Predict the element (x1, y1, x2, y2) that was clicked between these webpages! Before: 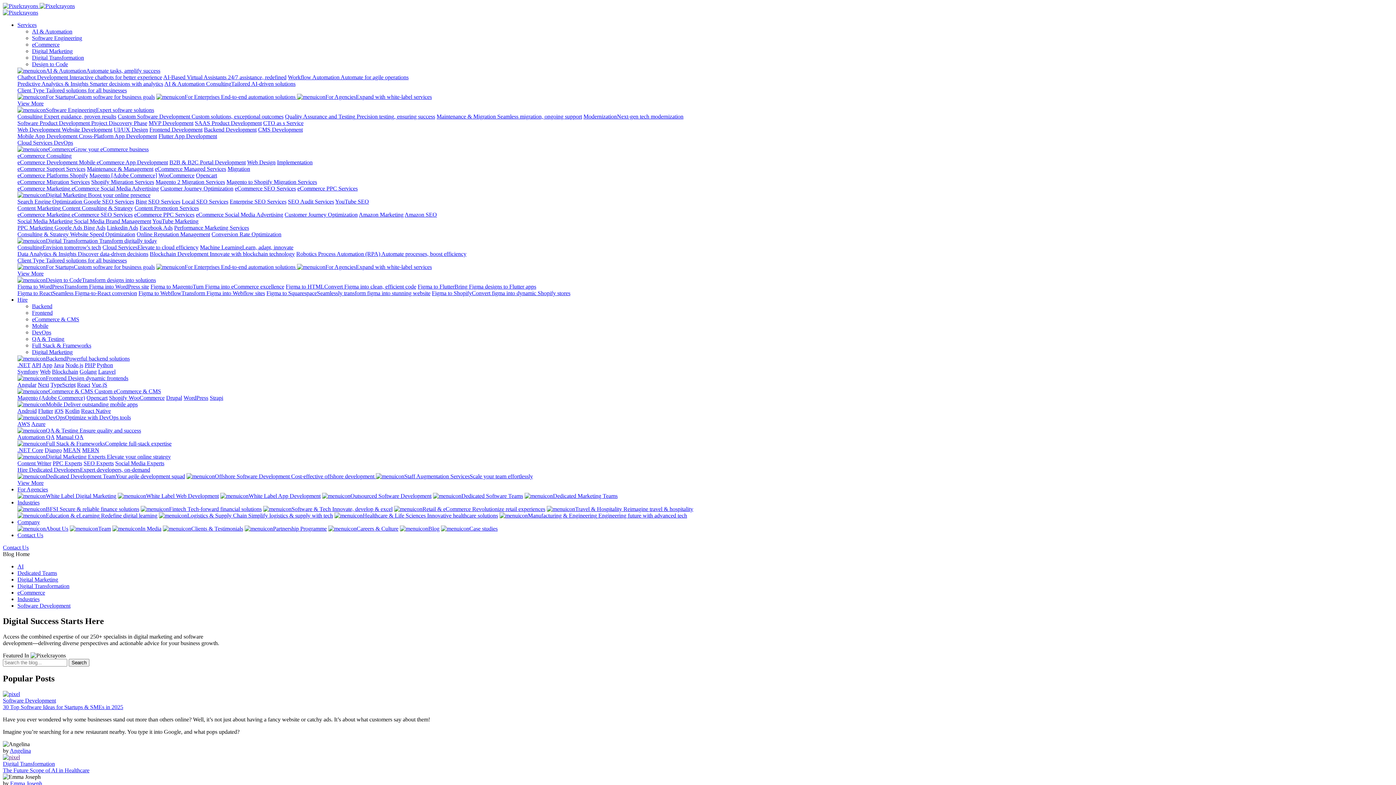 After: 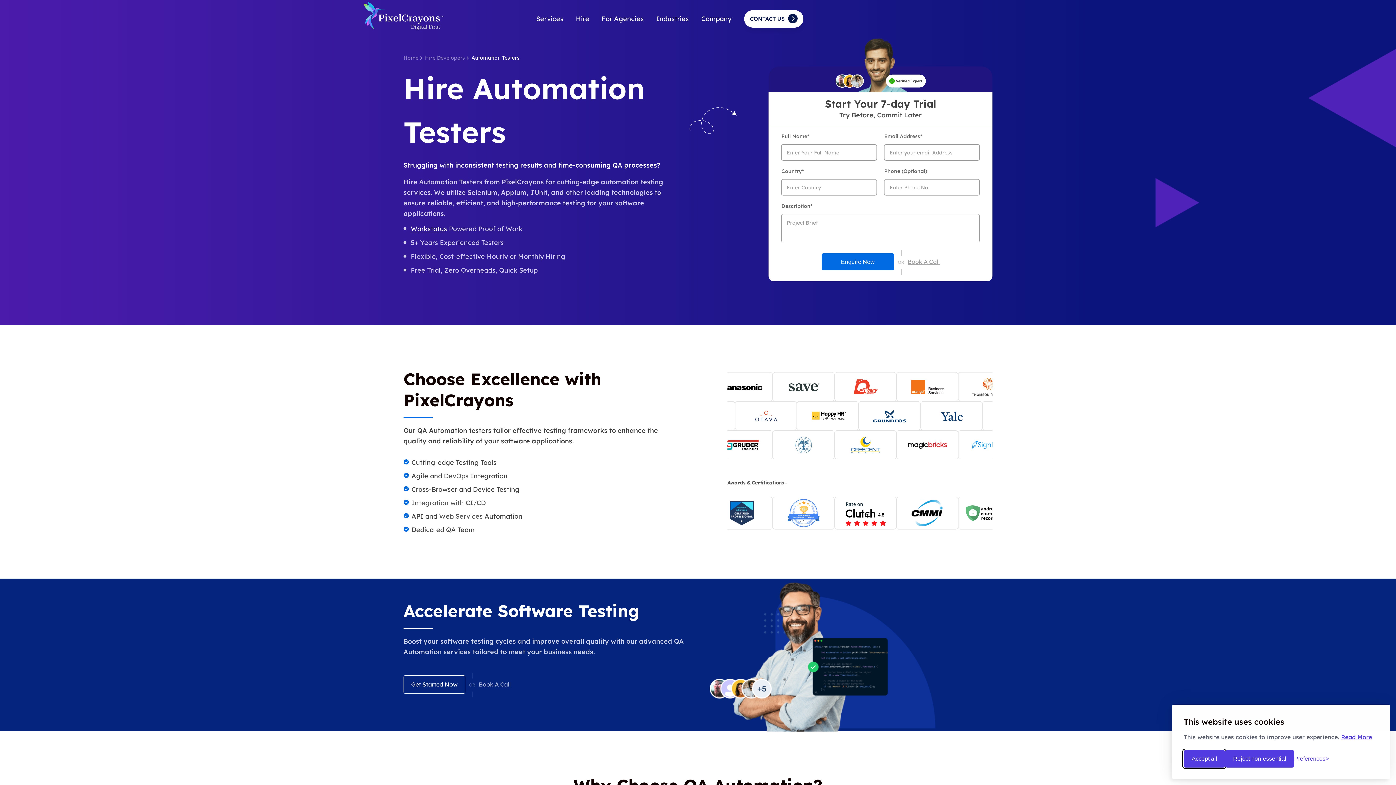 Action: label: Automation QA bbox: (17, 434, 54, 440)